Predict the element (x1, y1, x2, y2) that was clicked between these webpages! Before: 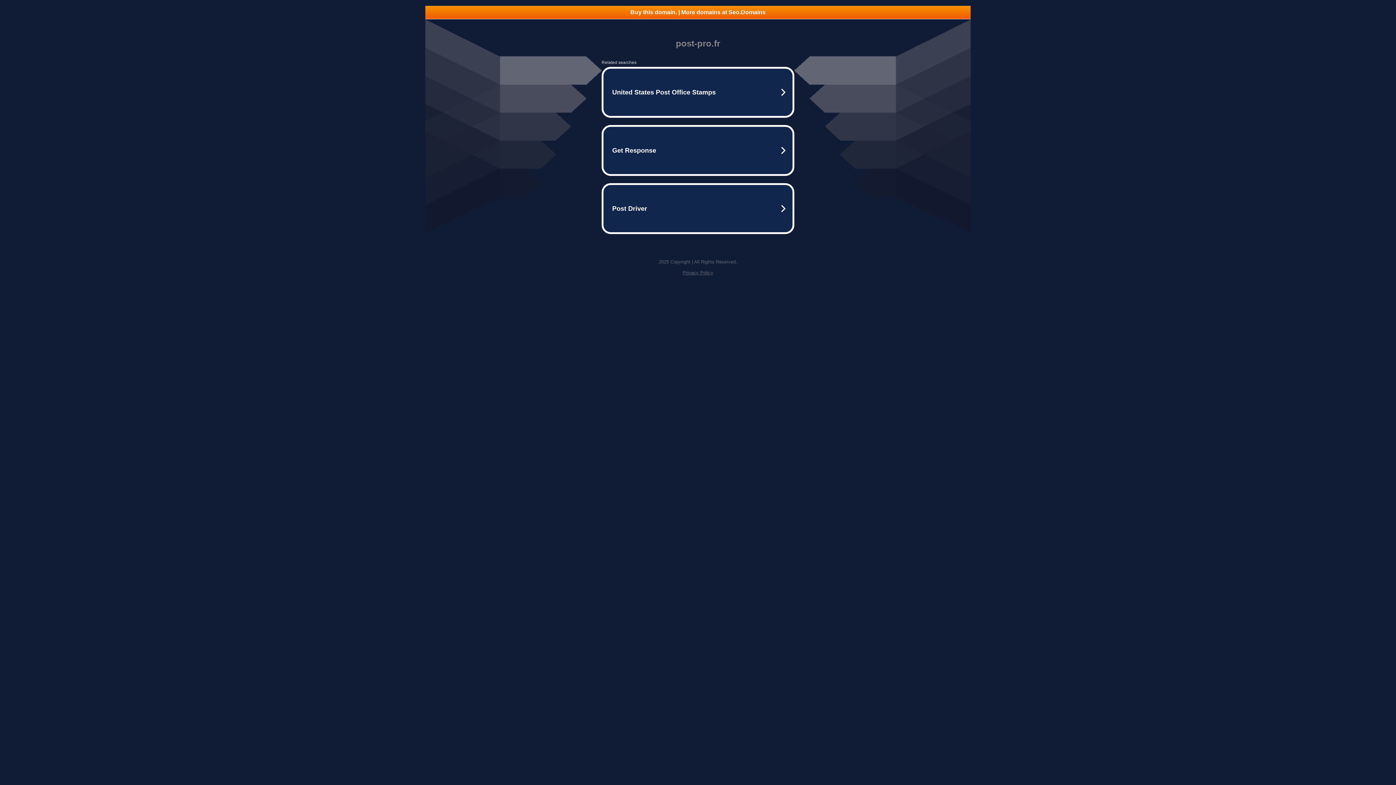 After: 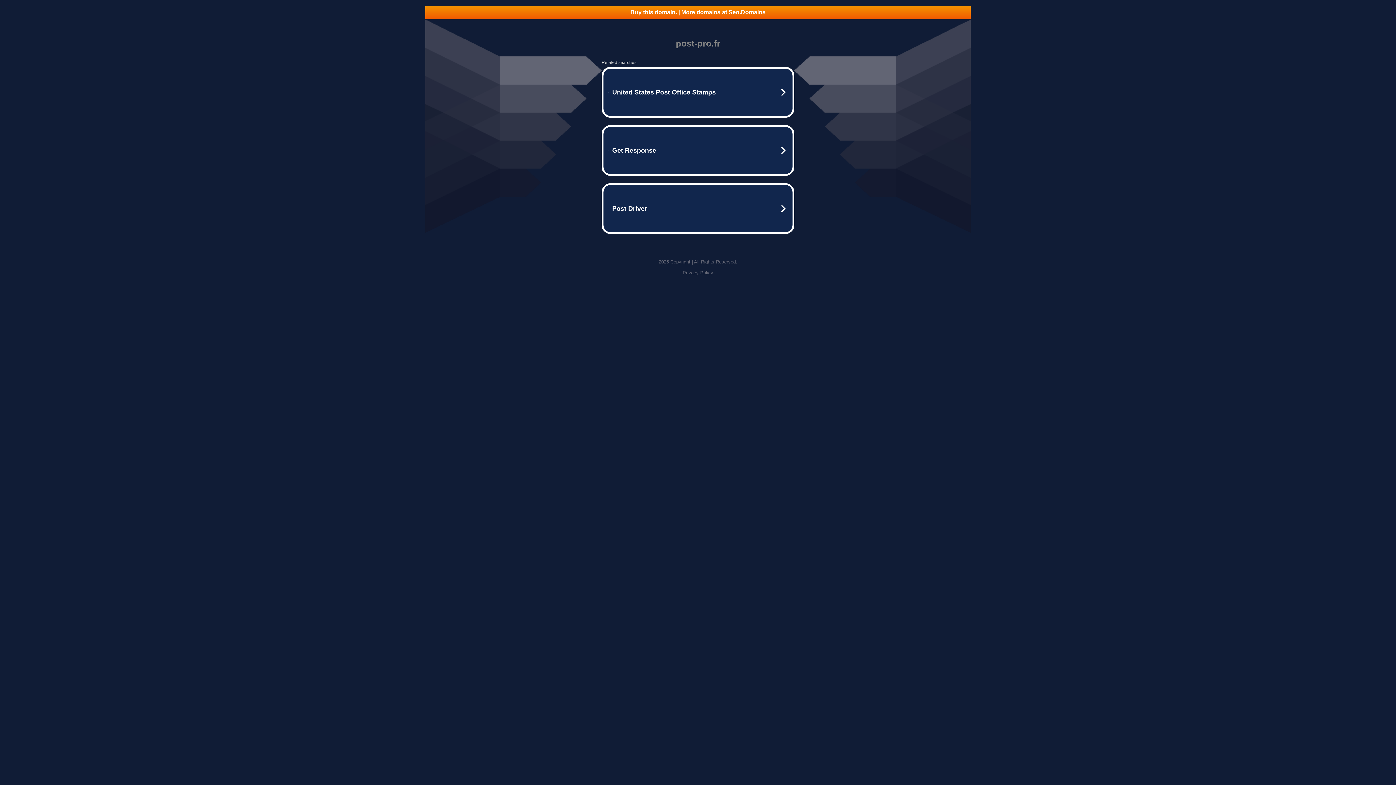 Action: bbox: (682, 270, 713, 275) label: Privacy Policy